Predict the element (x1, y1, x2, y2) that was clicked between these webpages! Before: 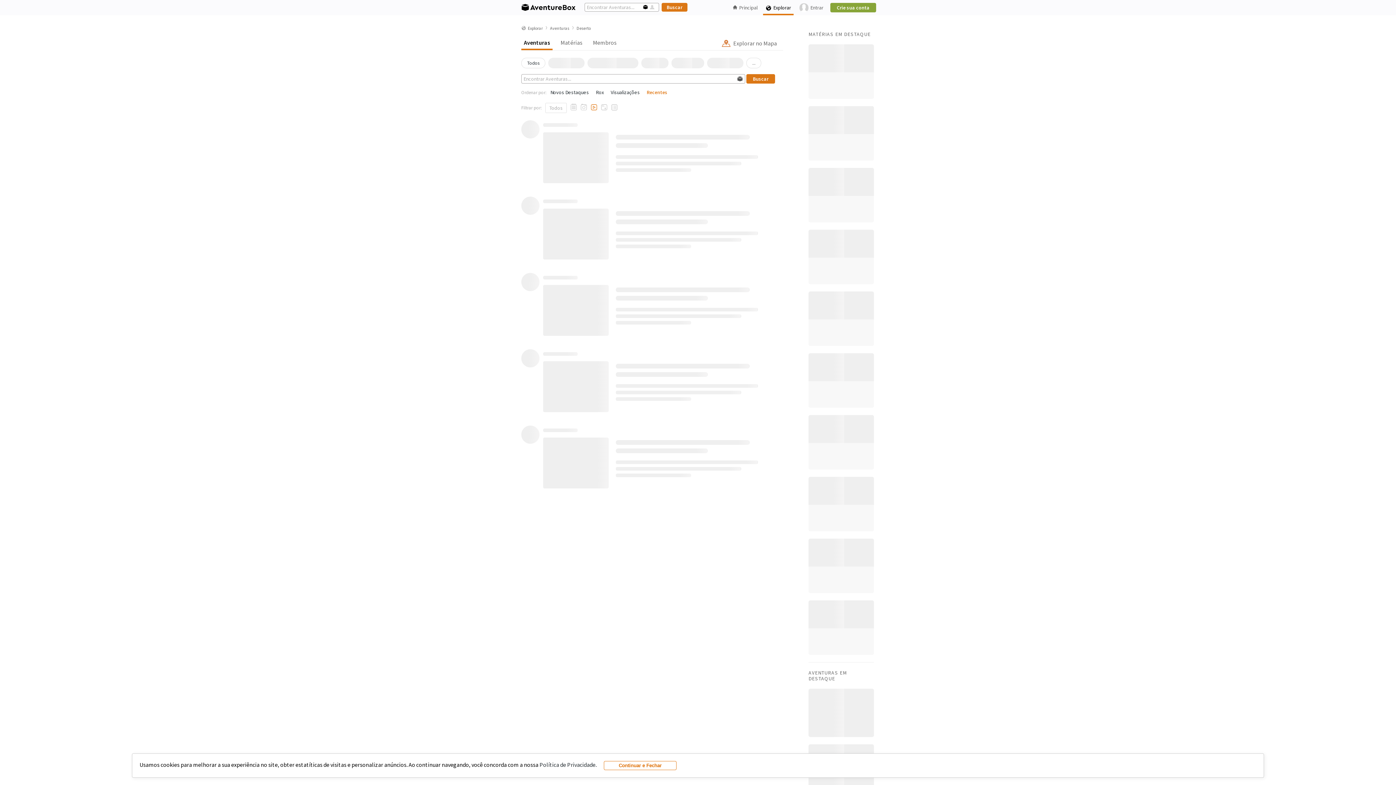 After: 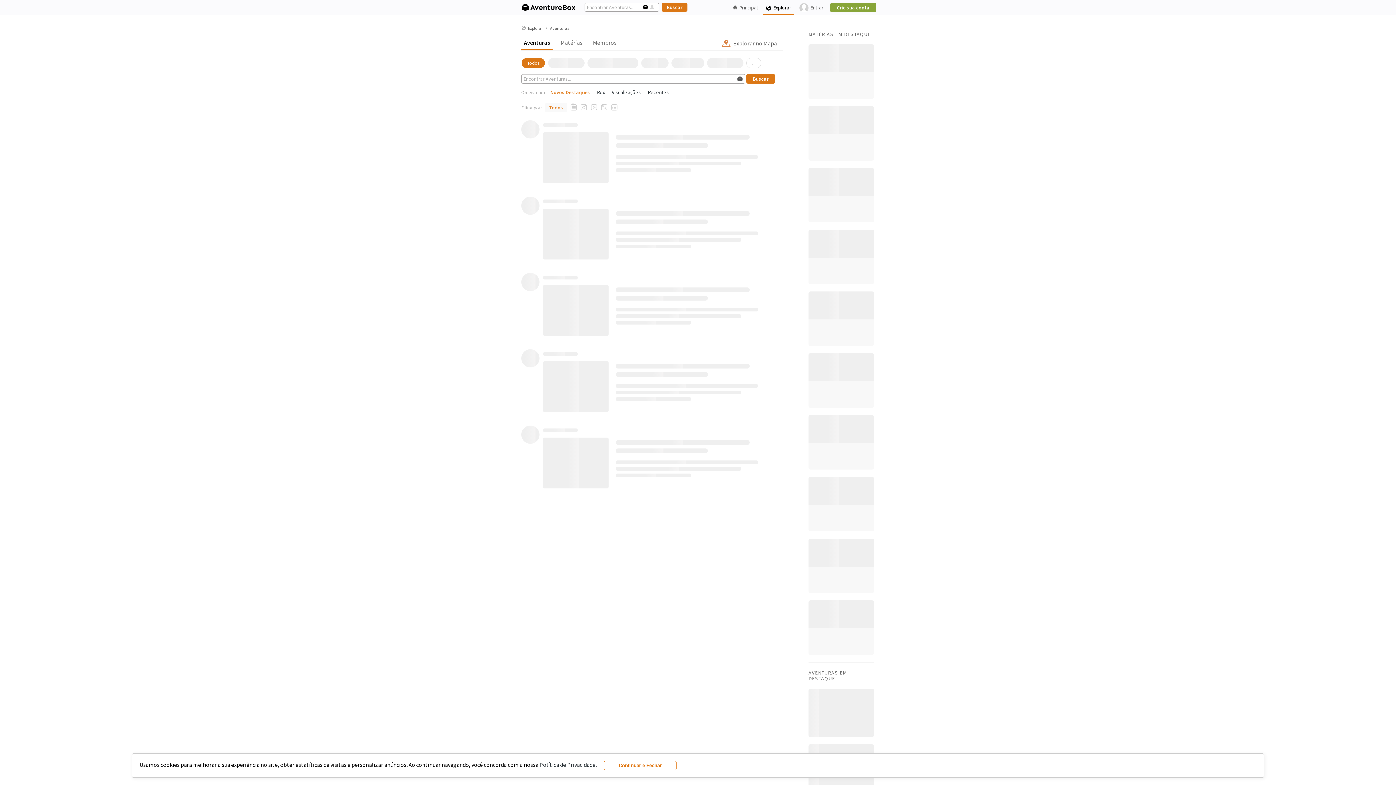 Action: bbox: (528, 25, 542, 30) label: Explorar